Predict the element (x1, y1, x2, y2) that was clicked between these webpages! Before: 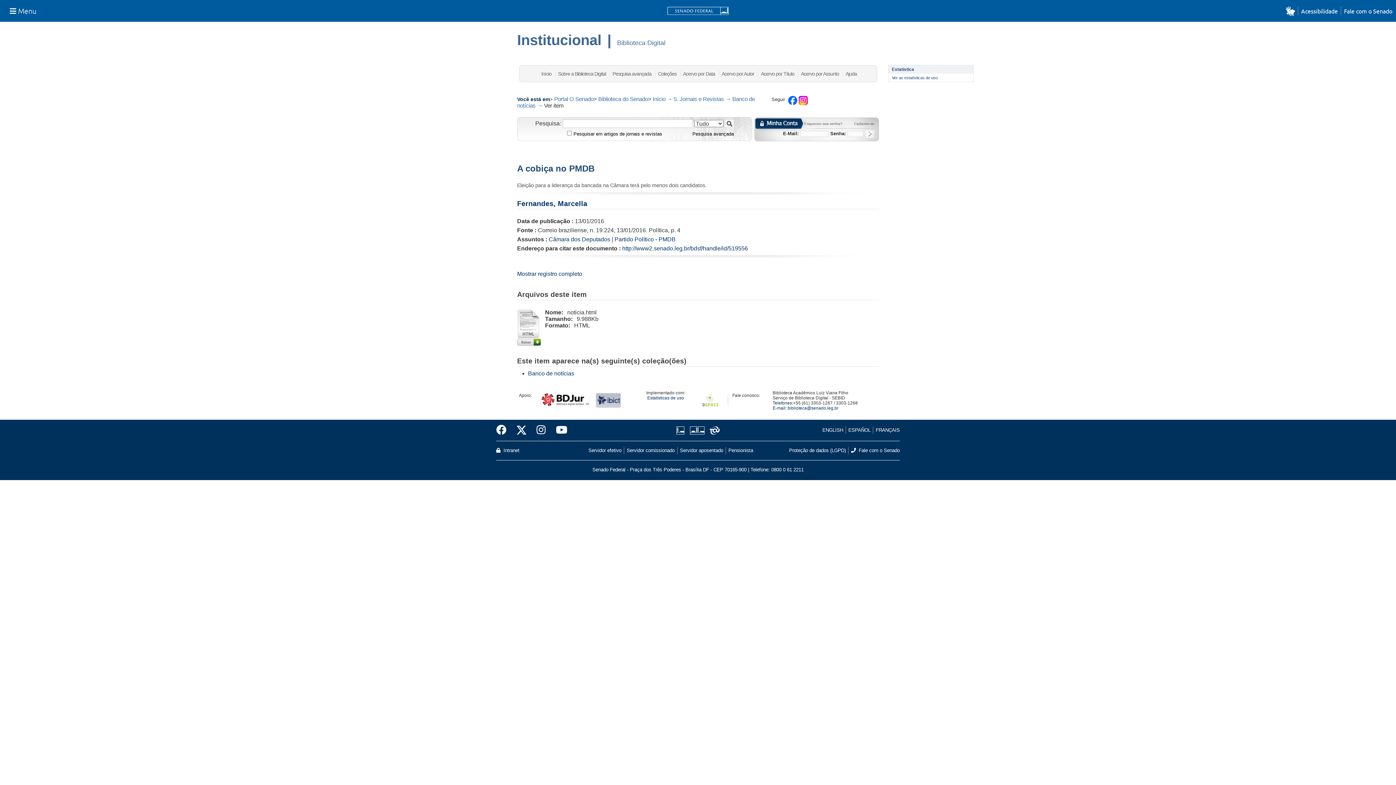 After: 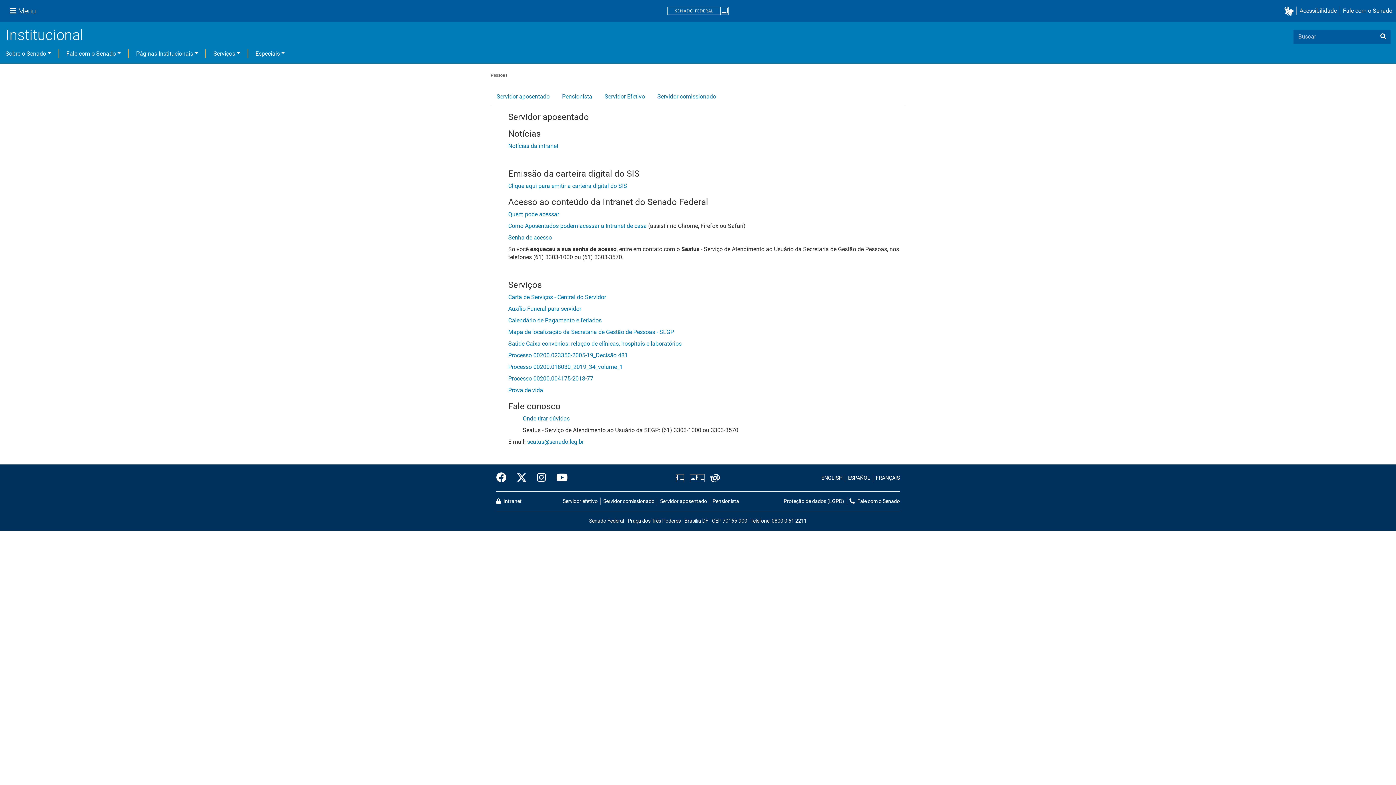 Action: label: Servidor comissionado bbox: (624, 447, 677, 454)